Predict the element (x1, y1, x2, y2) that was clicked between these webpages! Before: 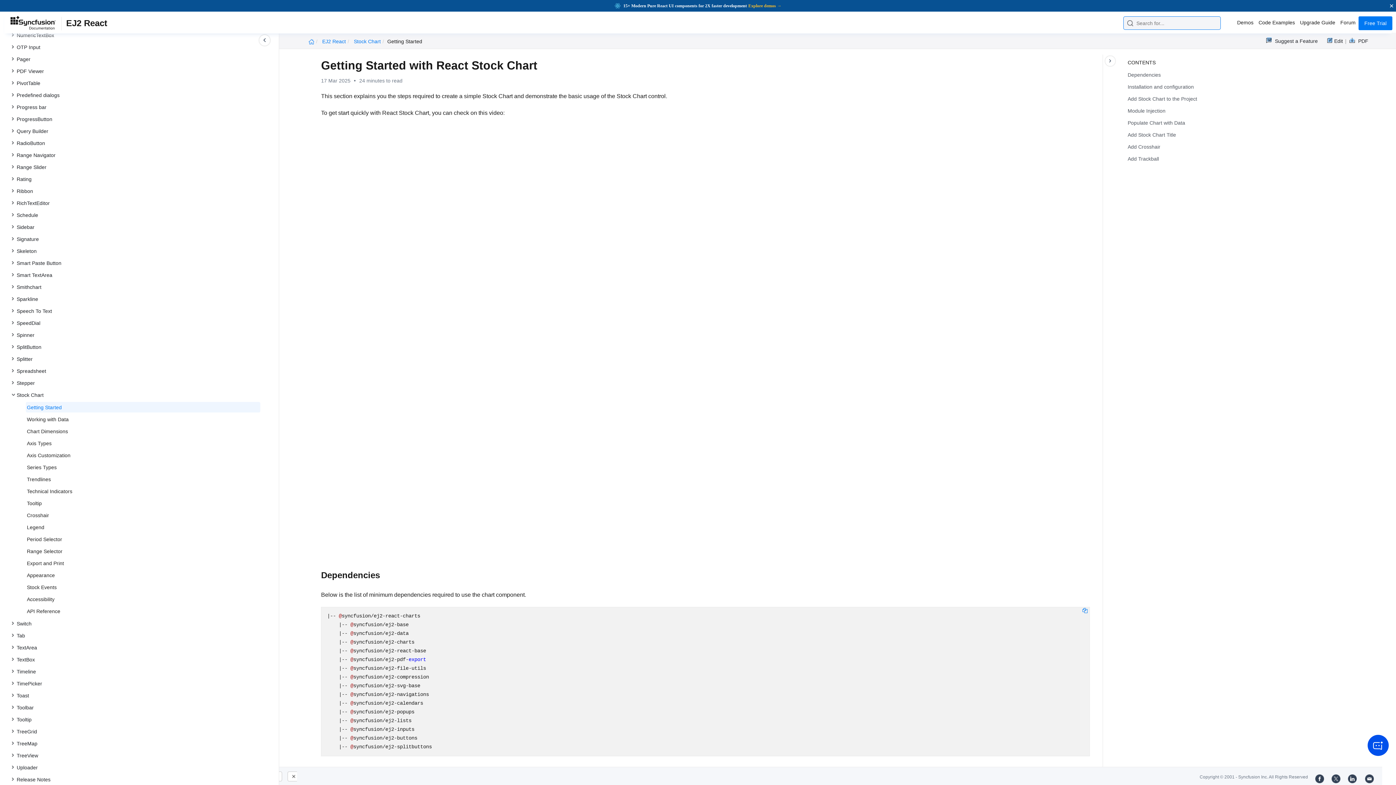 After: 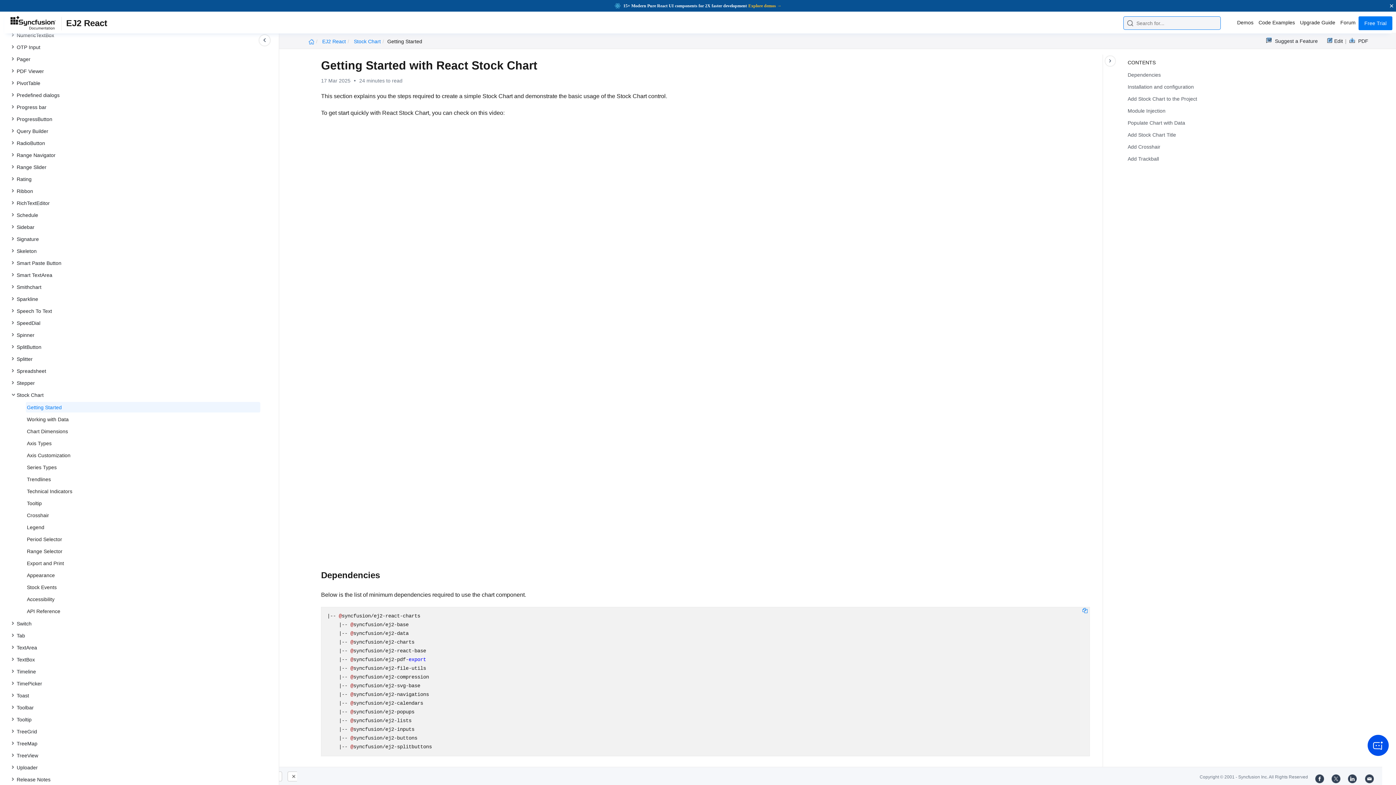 Action: label: Edit bbox: (1327, 38, 1343, 44)